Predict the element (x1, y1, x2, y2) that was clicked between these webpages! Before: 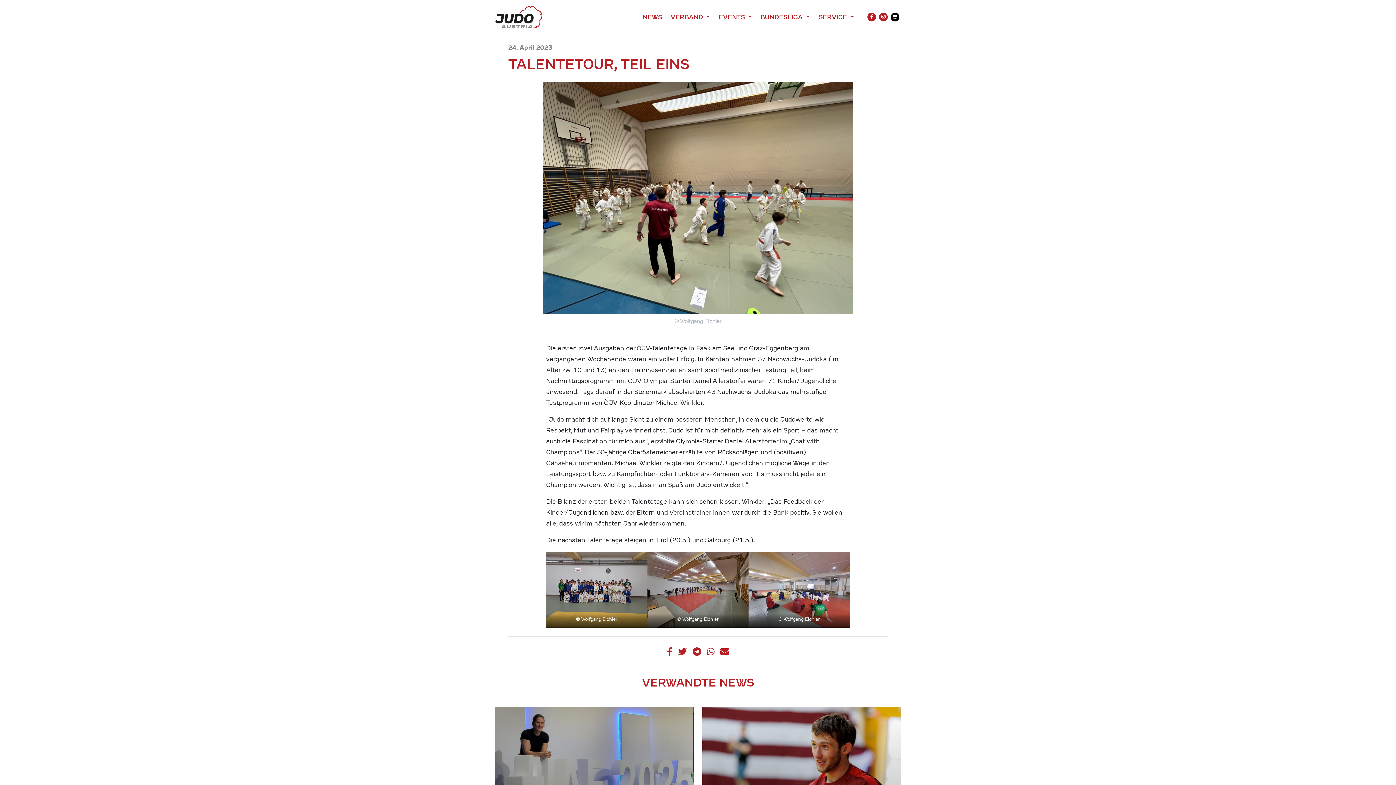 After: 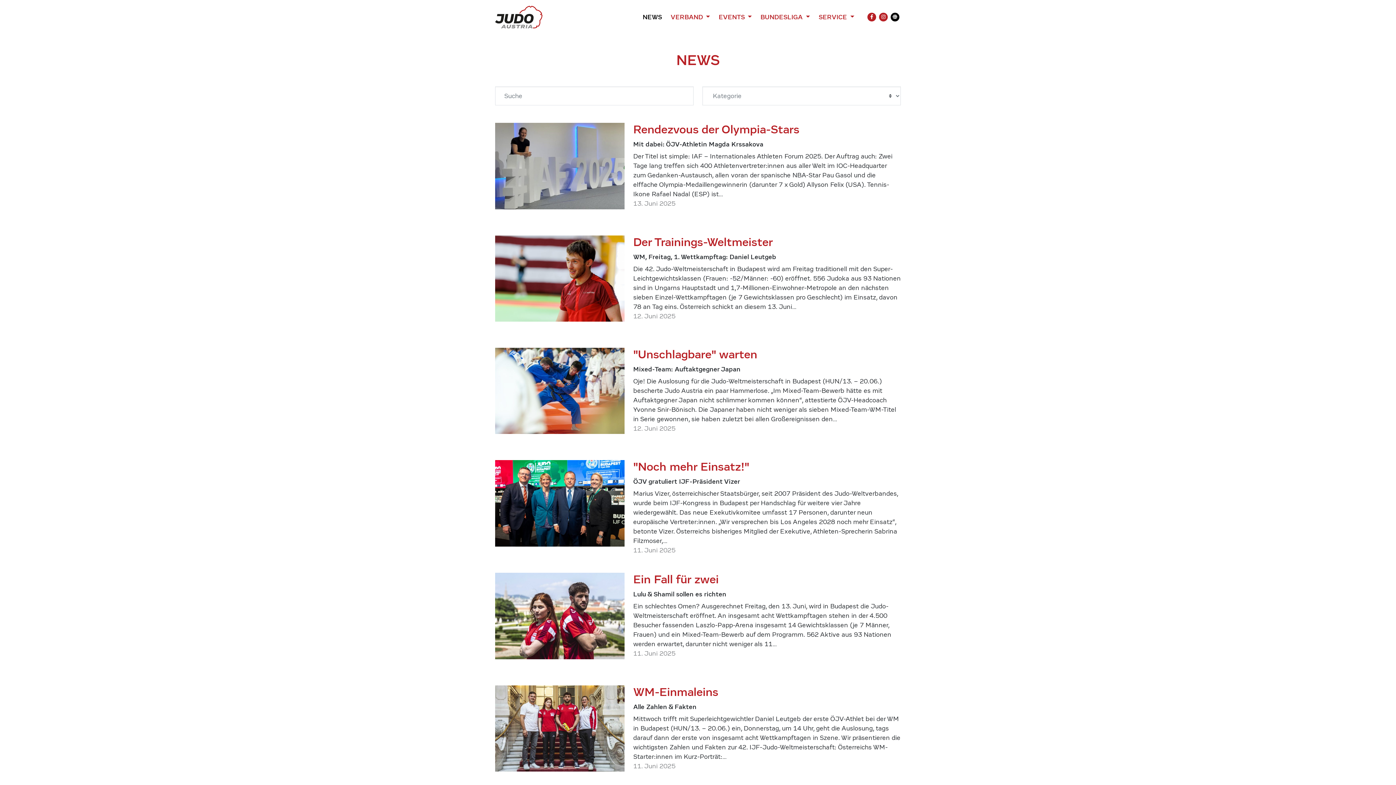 Action: label: NEWS bbox: (639, 9, 665, 24)